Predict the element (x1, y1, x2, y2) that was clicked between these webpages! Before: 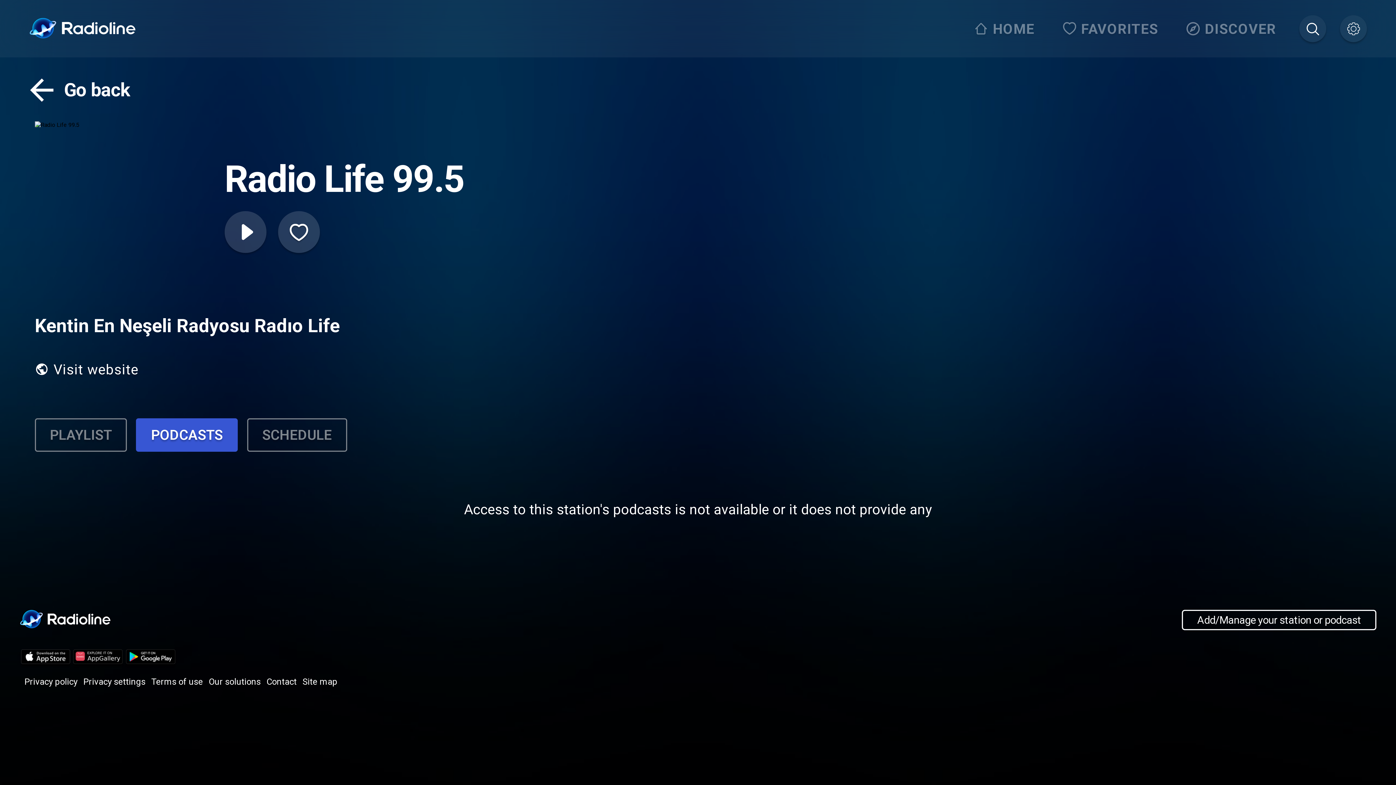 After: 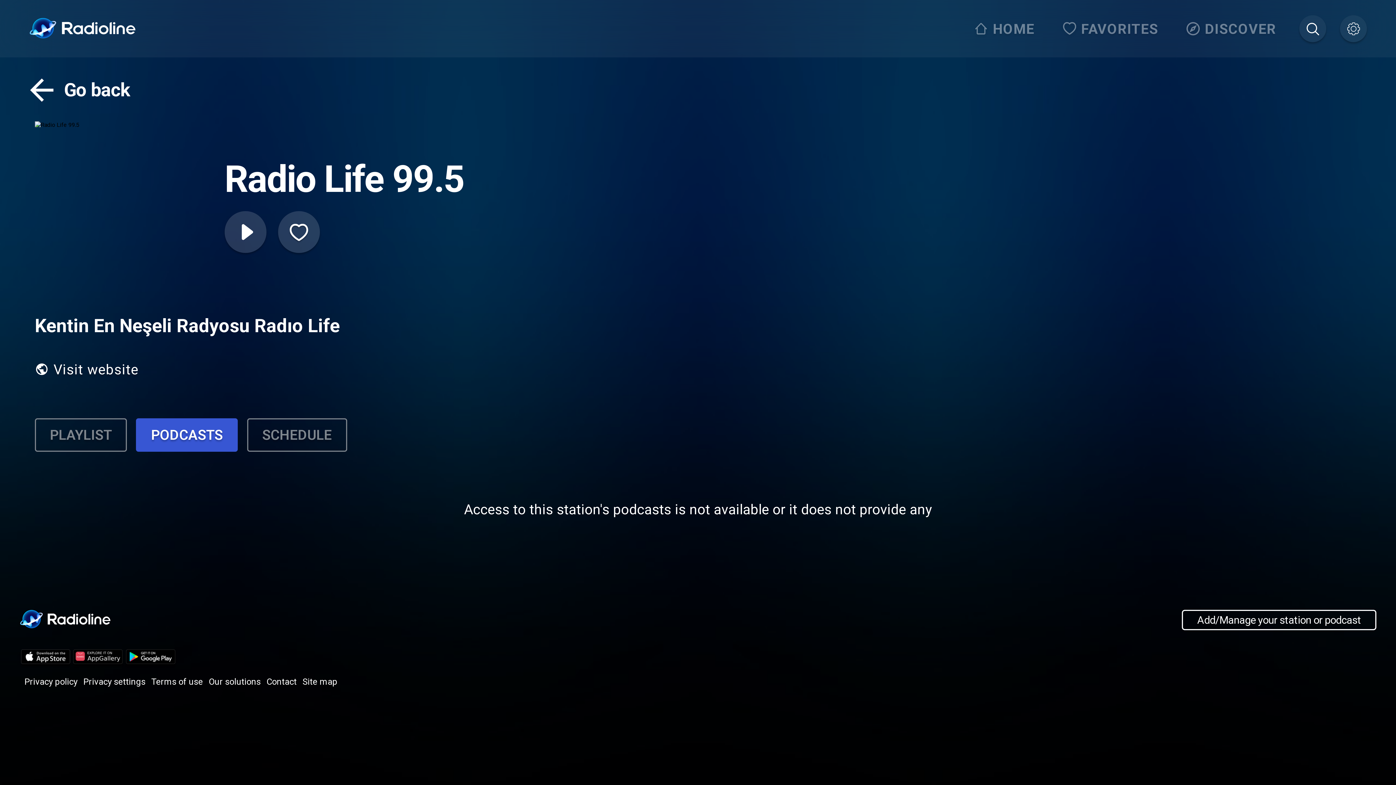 Action: label: PODCASTS bbox: (136, 418, 237, 451)